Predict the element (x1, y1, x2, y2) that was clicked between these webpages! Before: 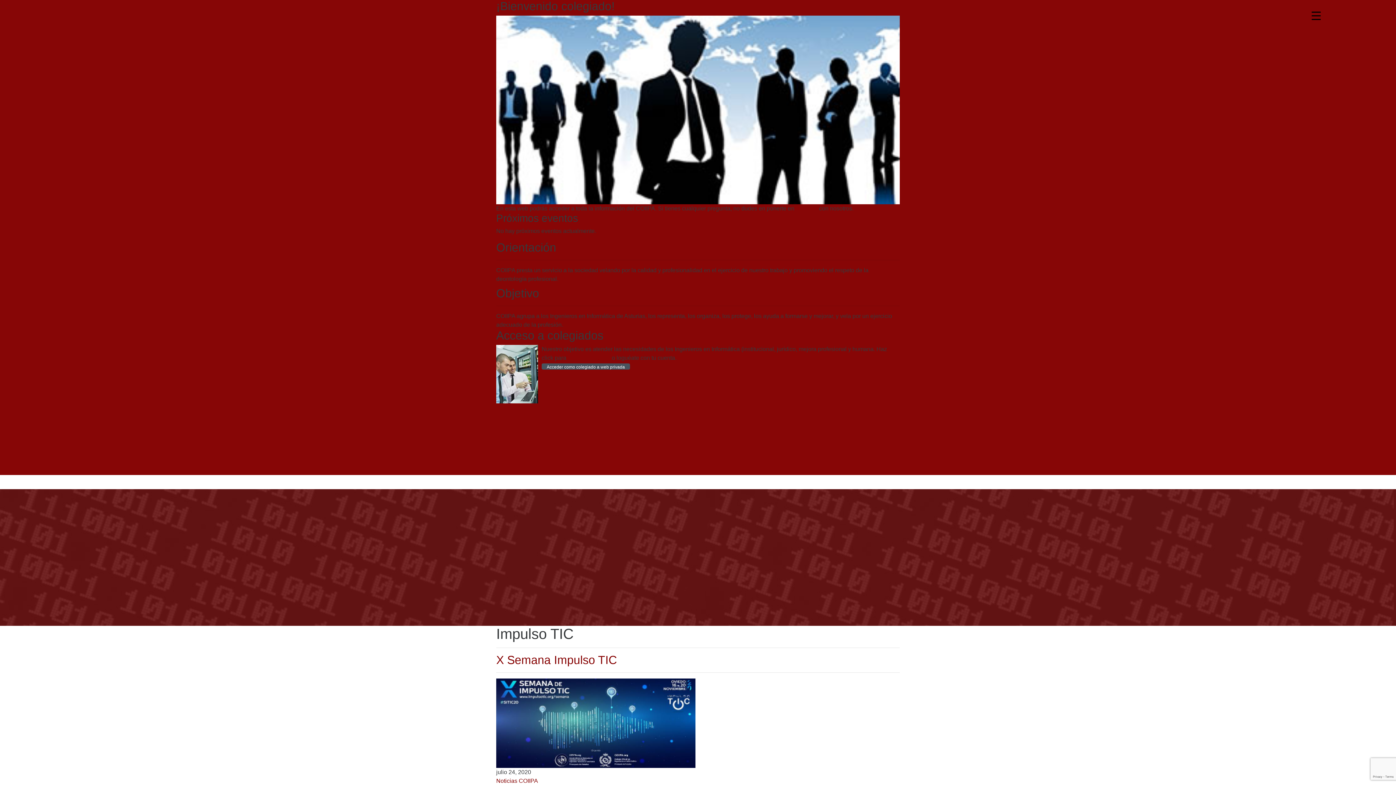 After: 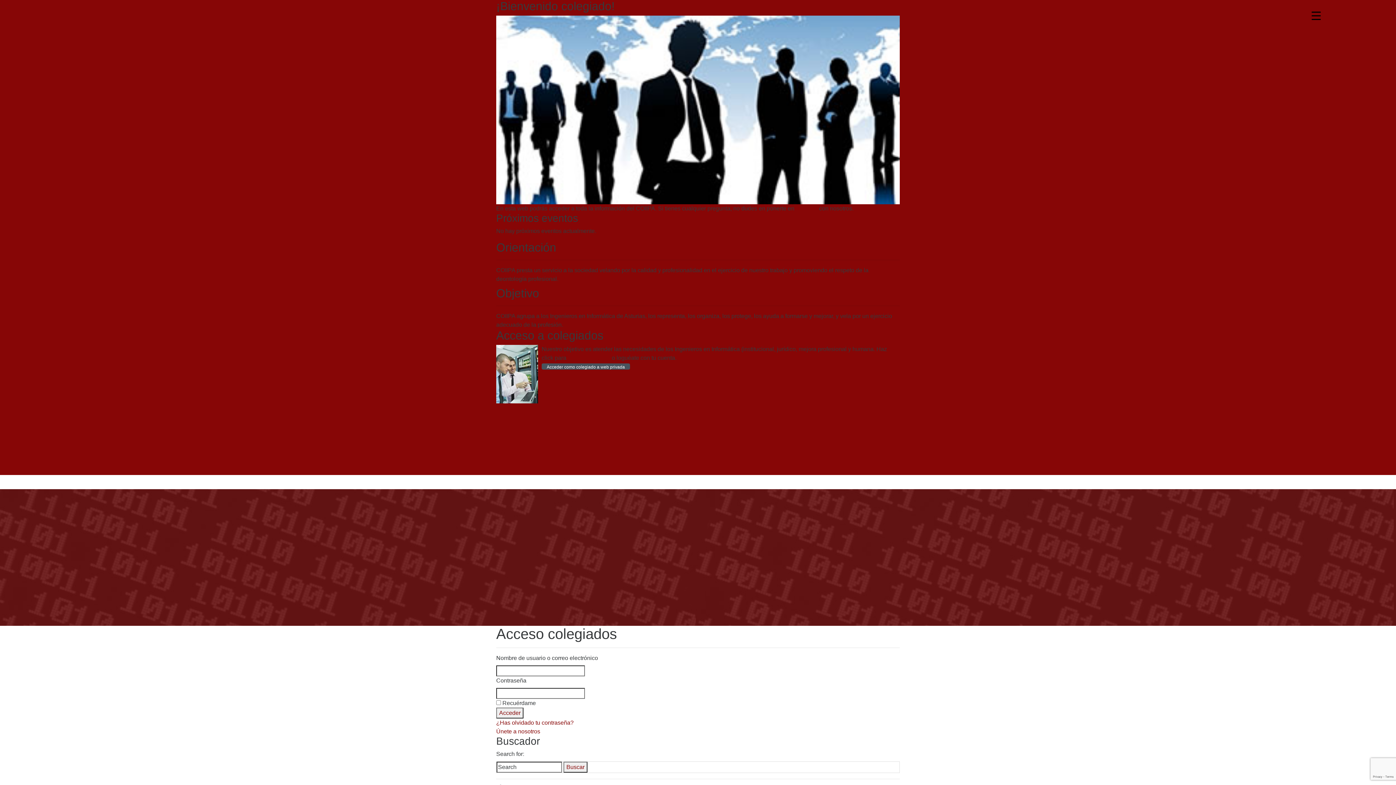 Action: label: Acceder como colegiado a web privada bbox: (541, 363, 630, 369)